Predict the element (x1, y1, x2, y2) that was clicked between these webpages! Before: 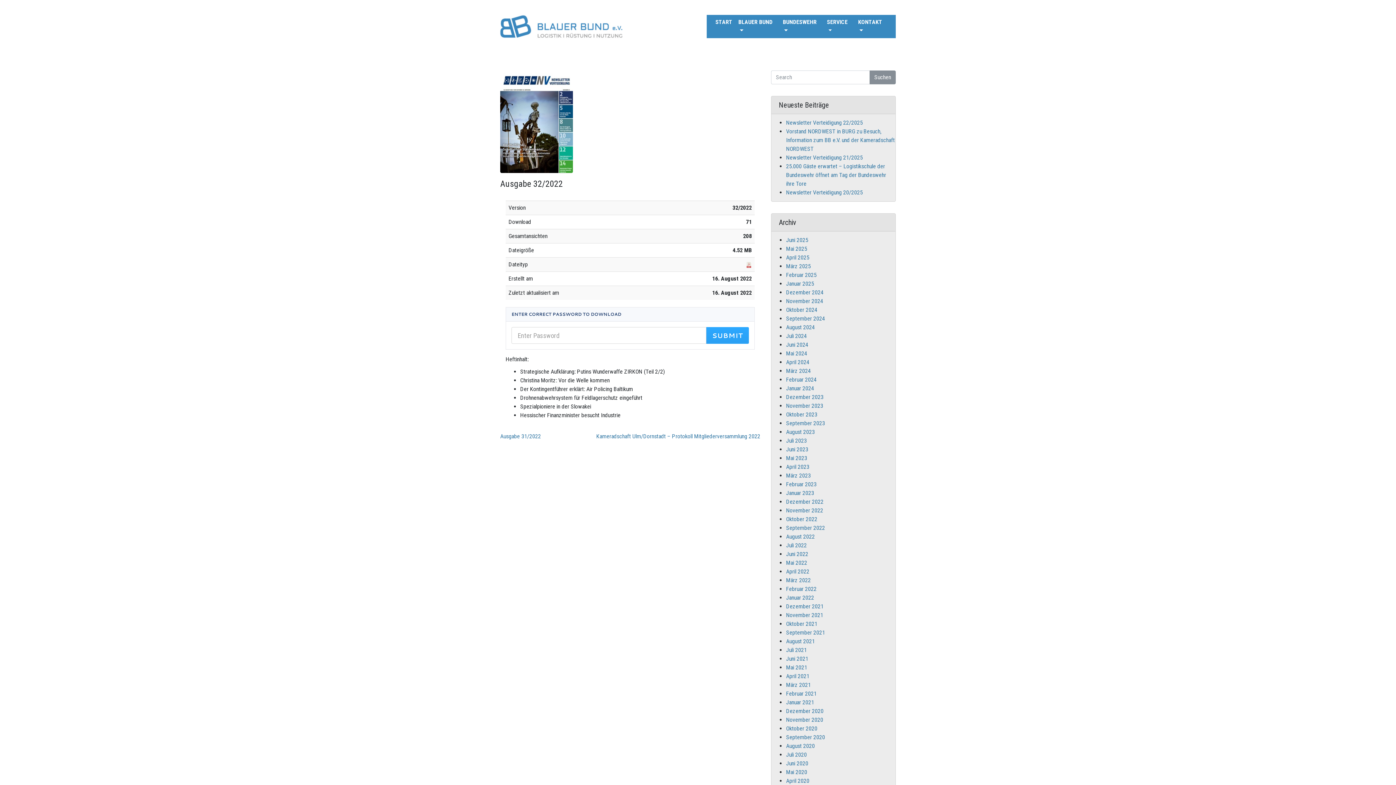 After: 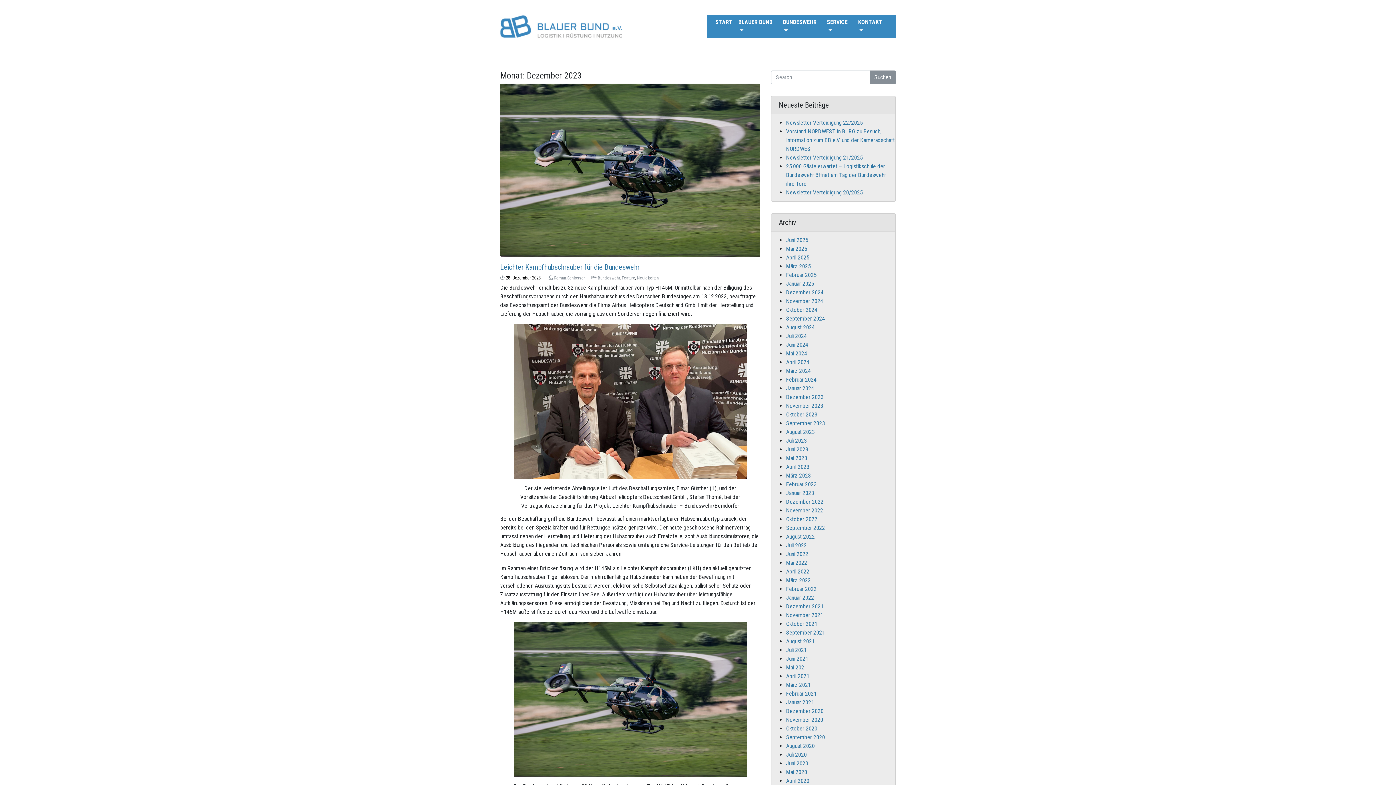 Action: bbox: (786, 393, 823, 400) label: Dezember 2023